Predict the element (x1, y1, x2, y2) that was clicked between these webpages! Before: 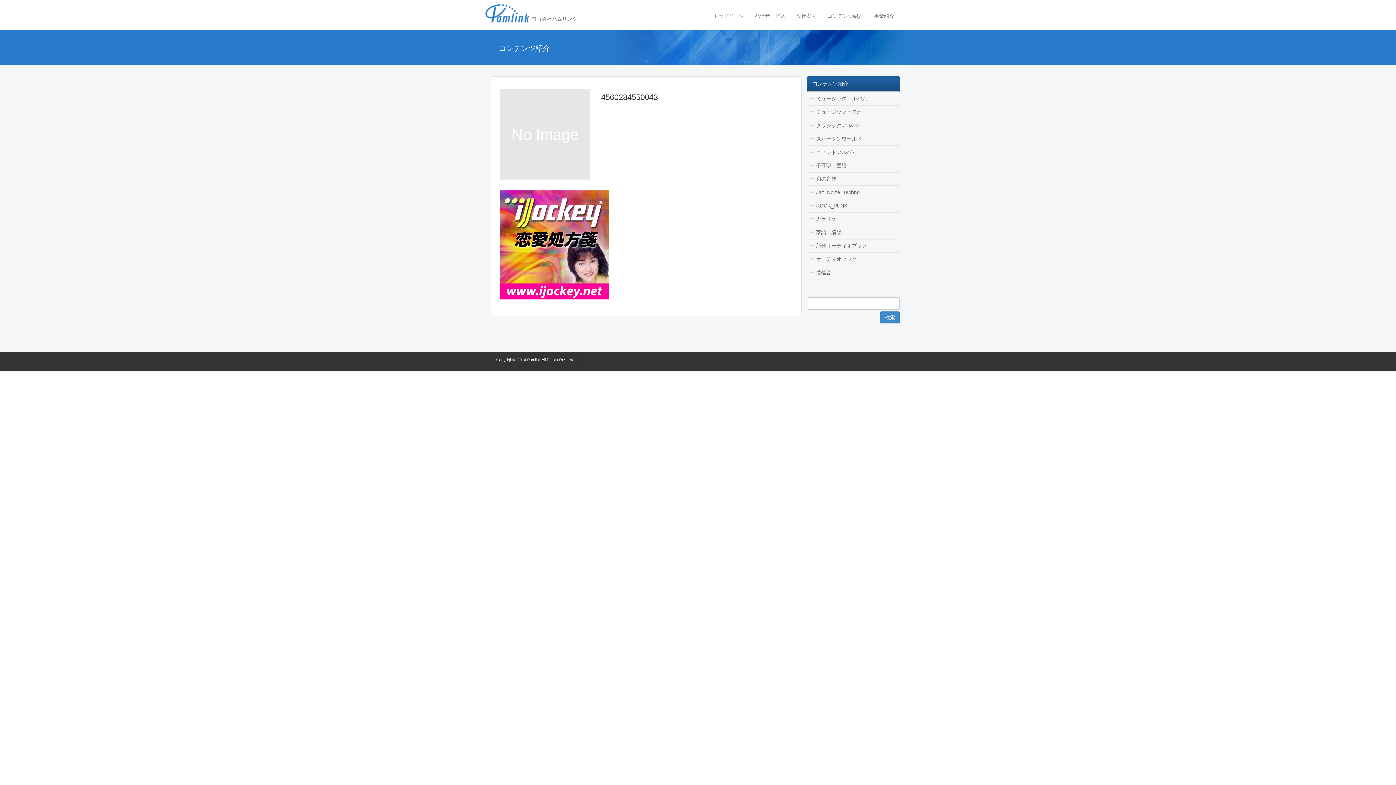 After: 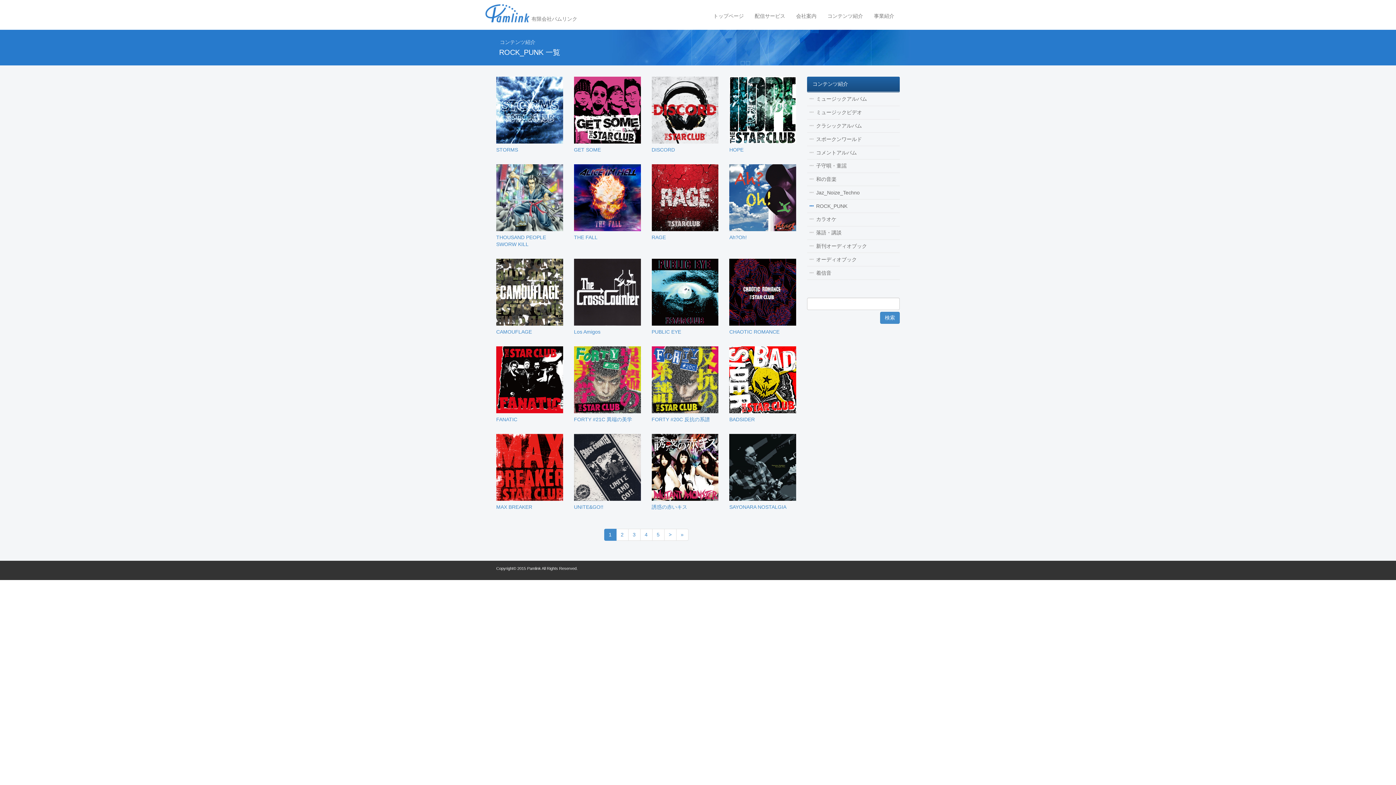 Action: label: ROCK_PUNK bbox: (807, 199, 900, 212)